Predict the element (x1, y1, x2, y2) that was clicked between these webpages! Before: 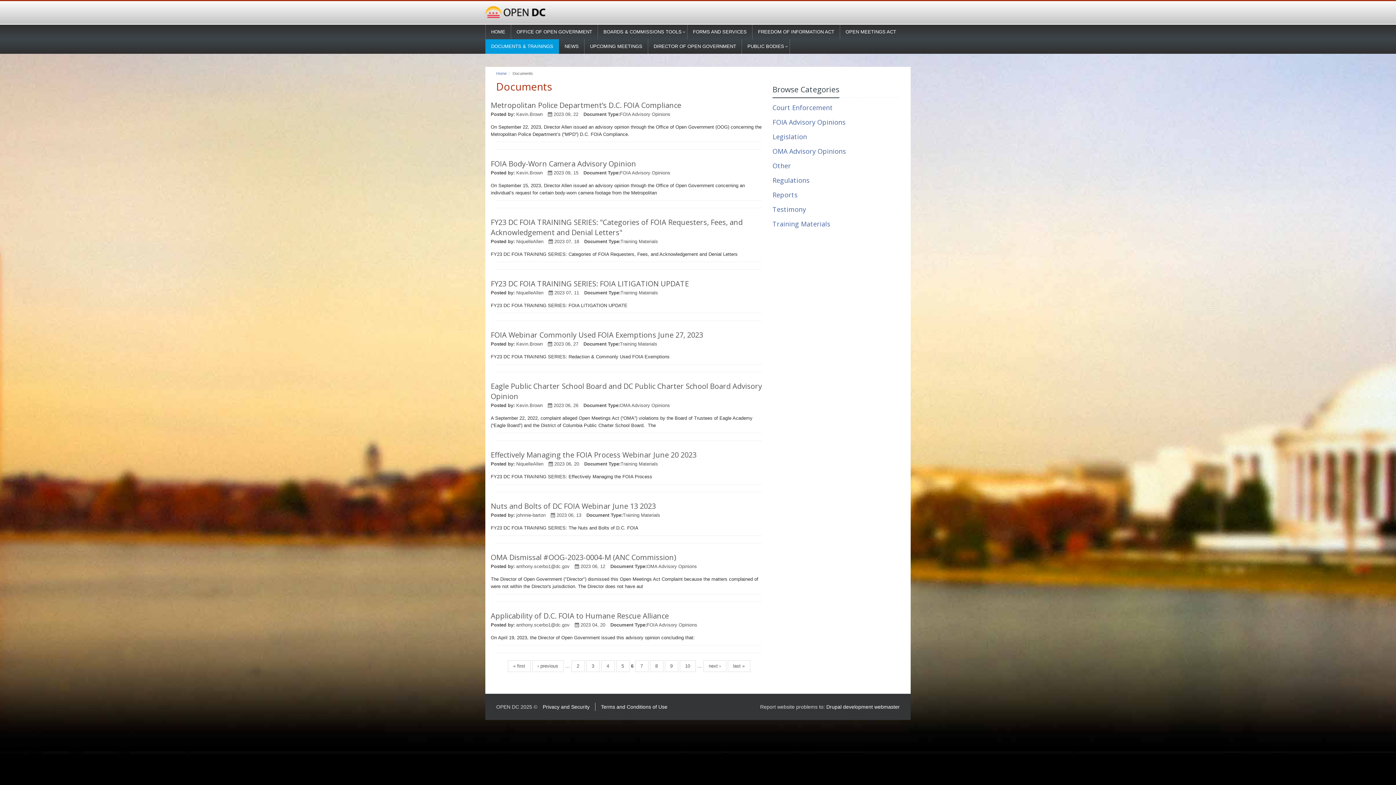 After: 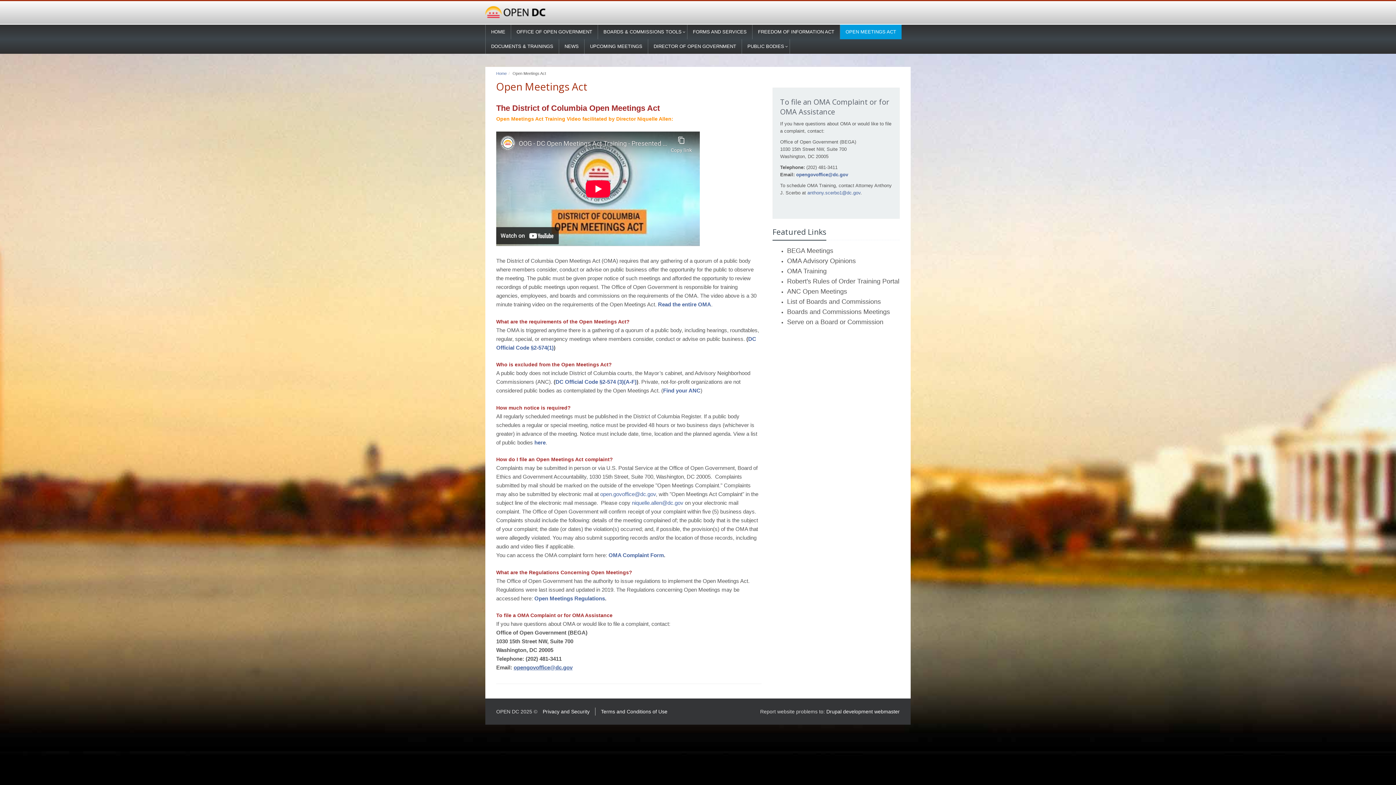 Action: label: OPEN MEETINGS ACT bbox: (840, 24, 901, 39)